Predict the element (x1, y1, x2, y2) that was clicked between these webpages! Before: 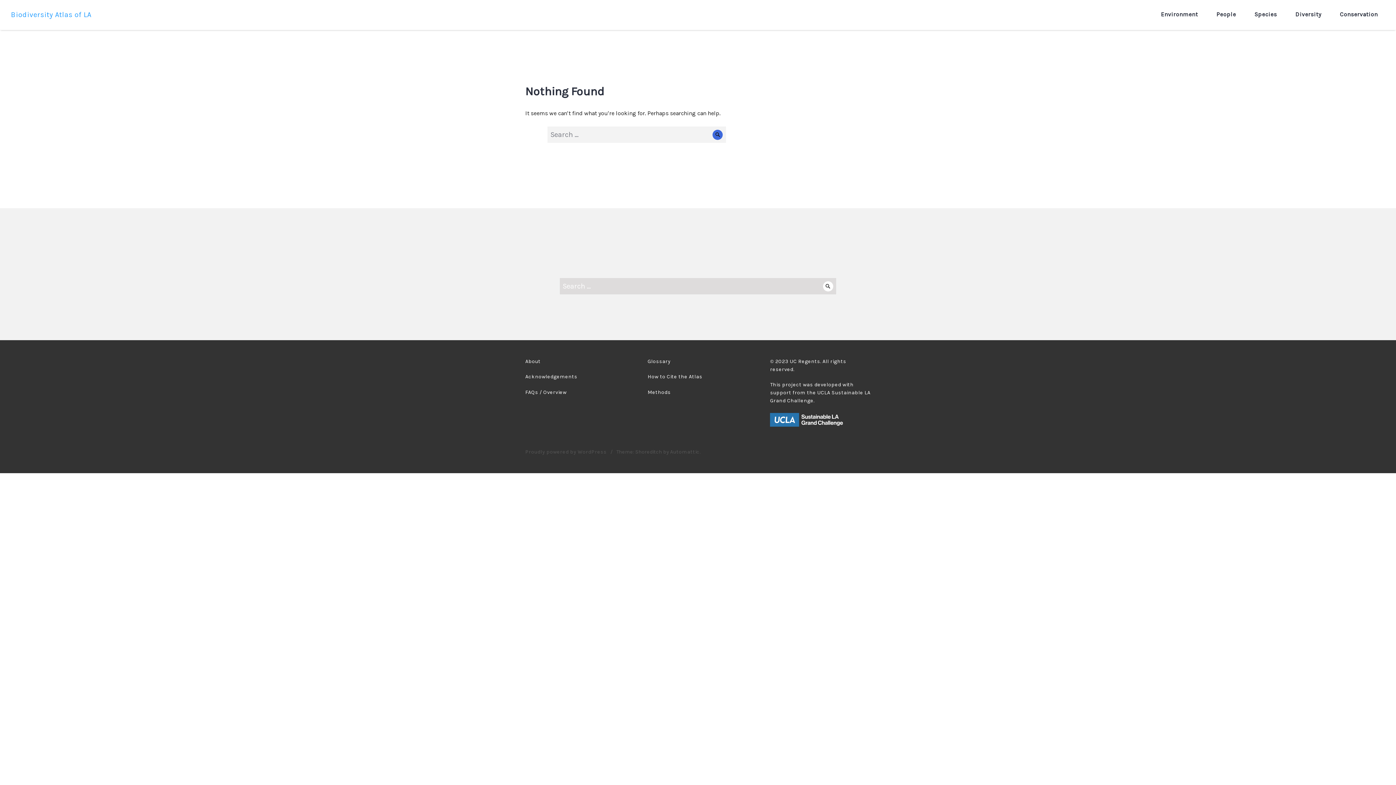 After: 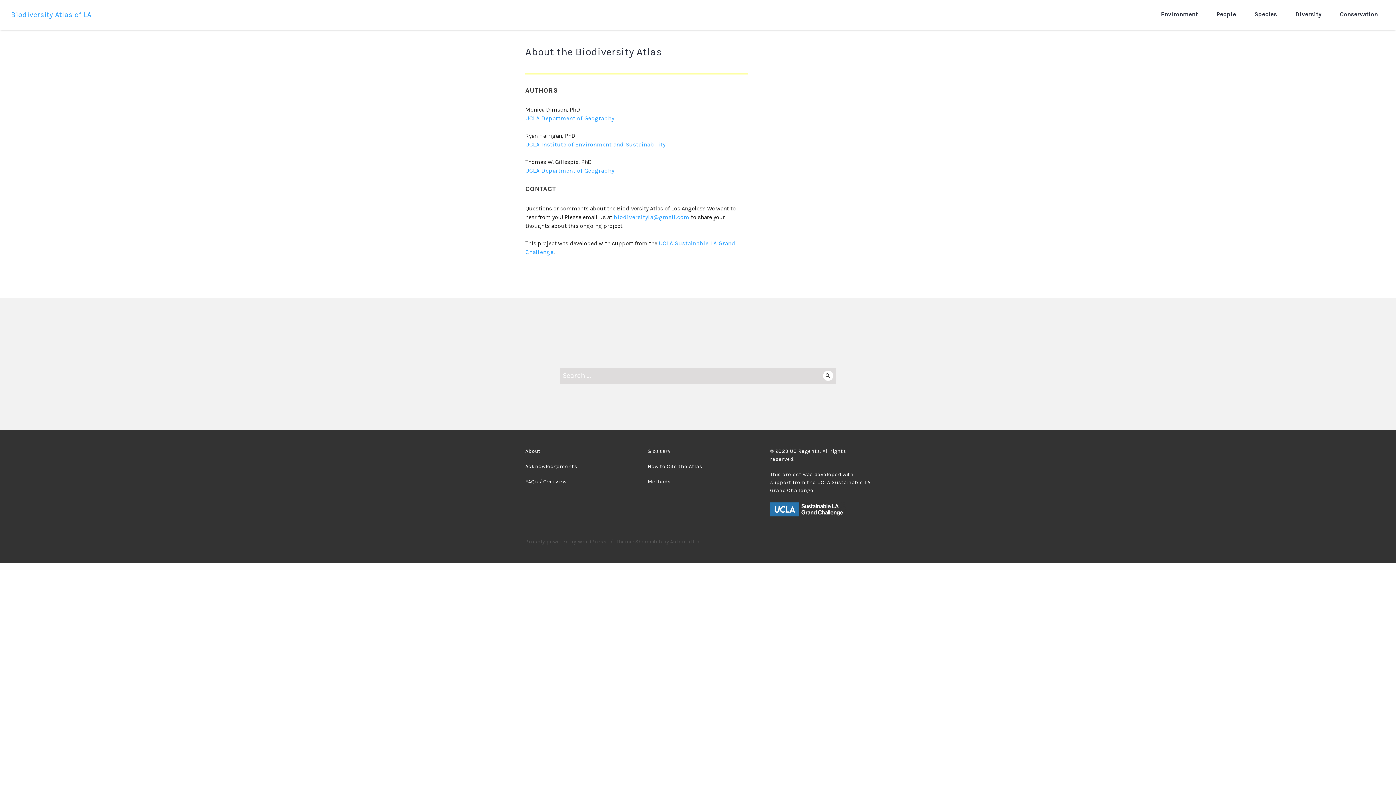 Action: label: About bbox: (525, 358, 540, 364)